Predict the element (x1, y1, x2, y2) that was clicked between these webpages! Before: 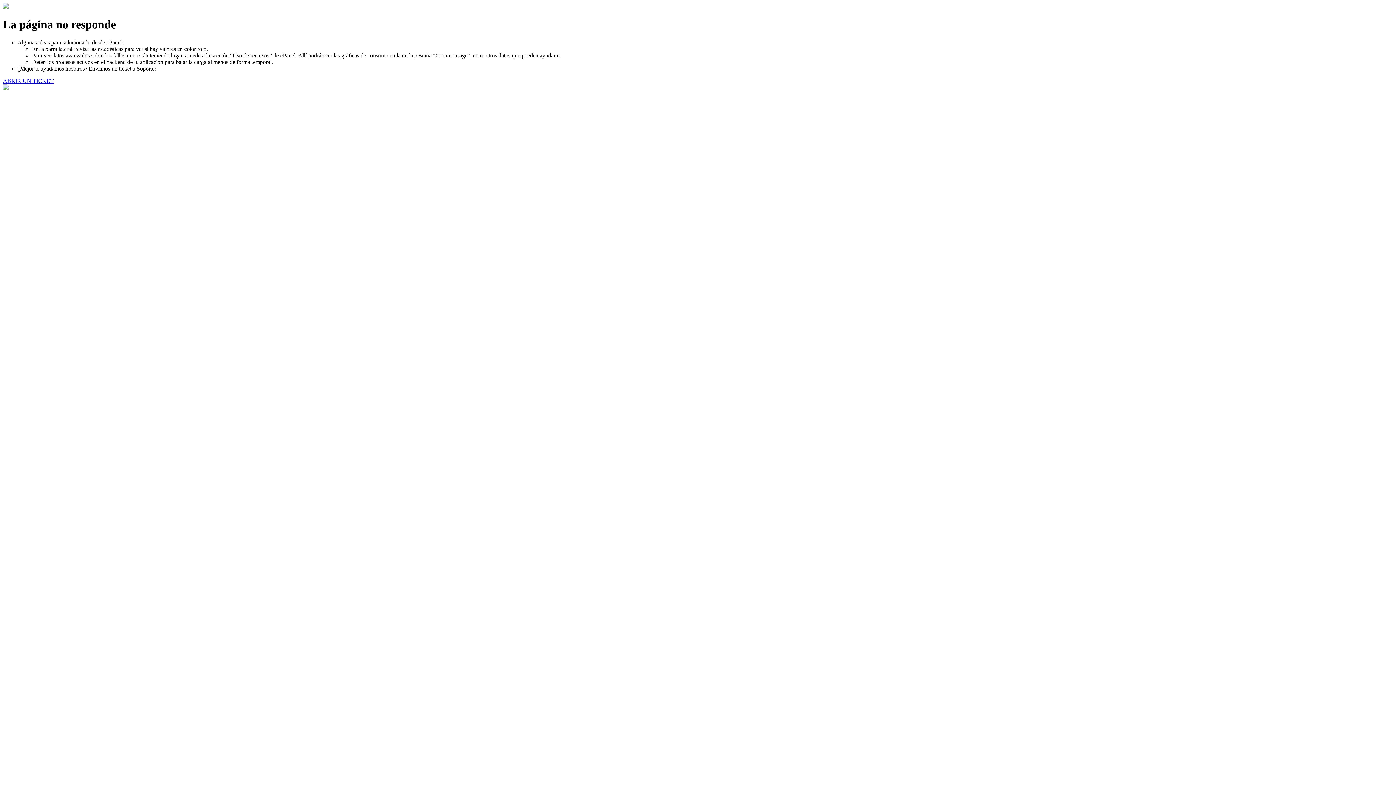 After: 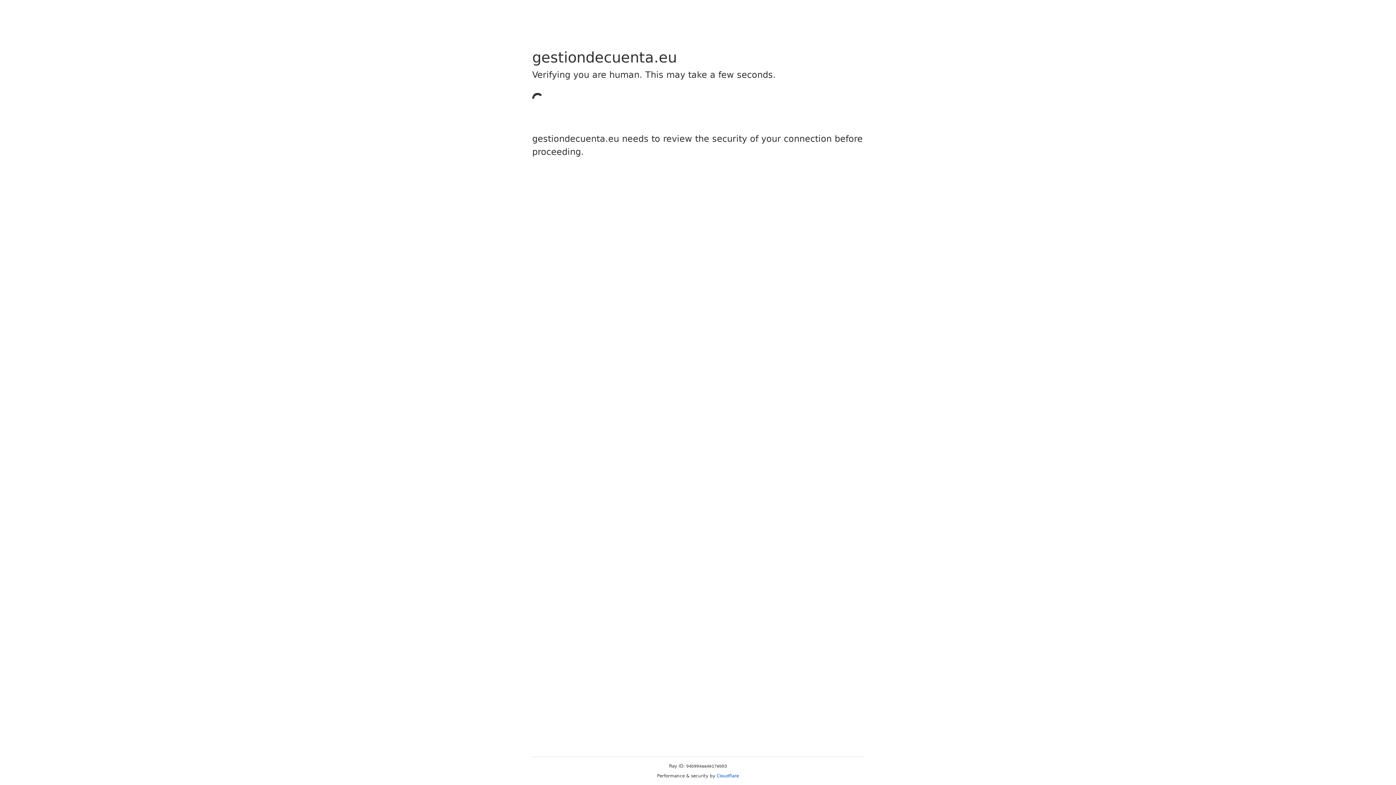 Action: label: ABRIR UN TICKET bbox: (2, 77, 53, 83)